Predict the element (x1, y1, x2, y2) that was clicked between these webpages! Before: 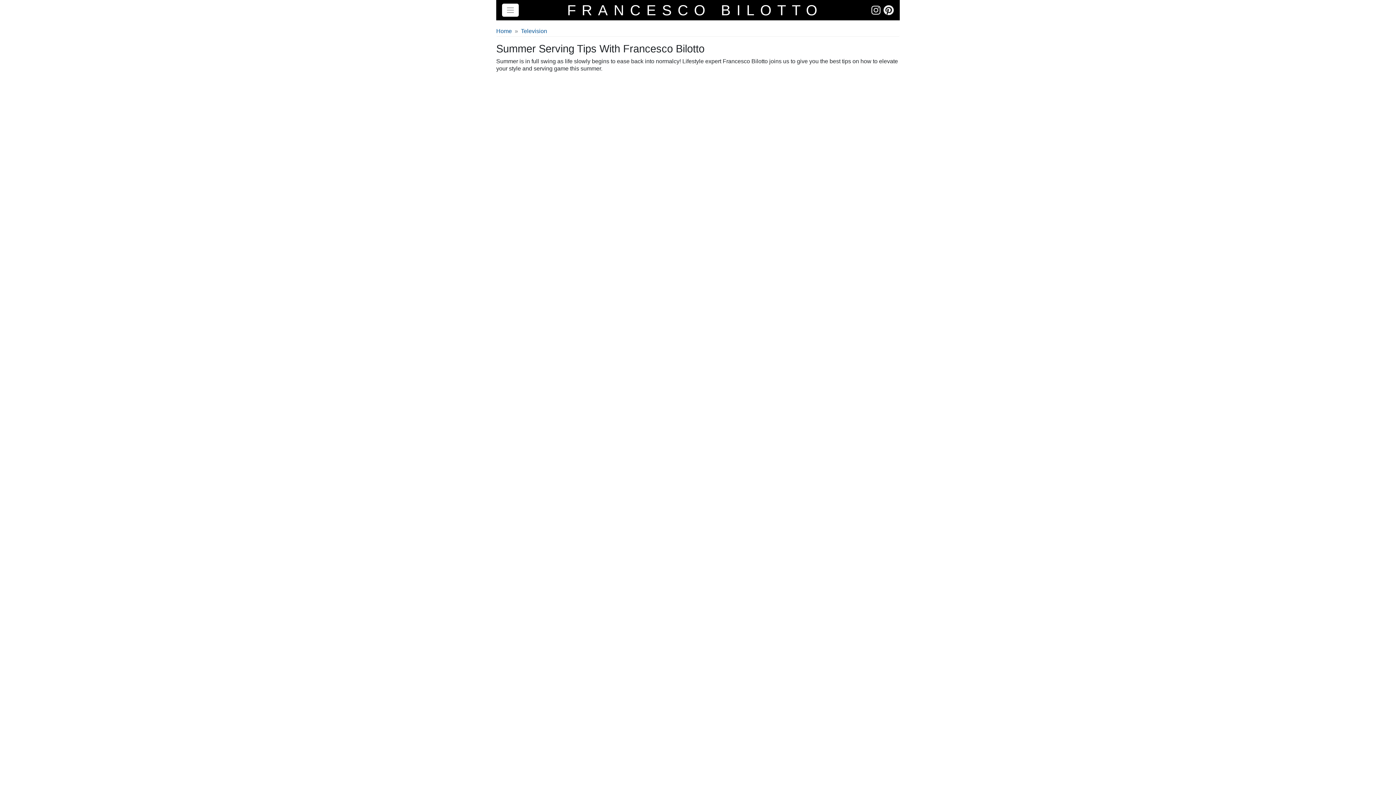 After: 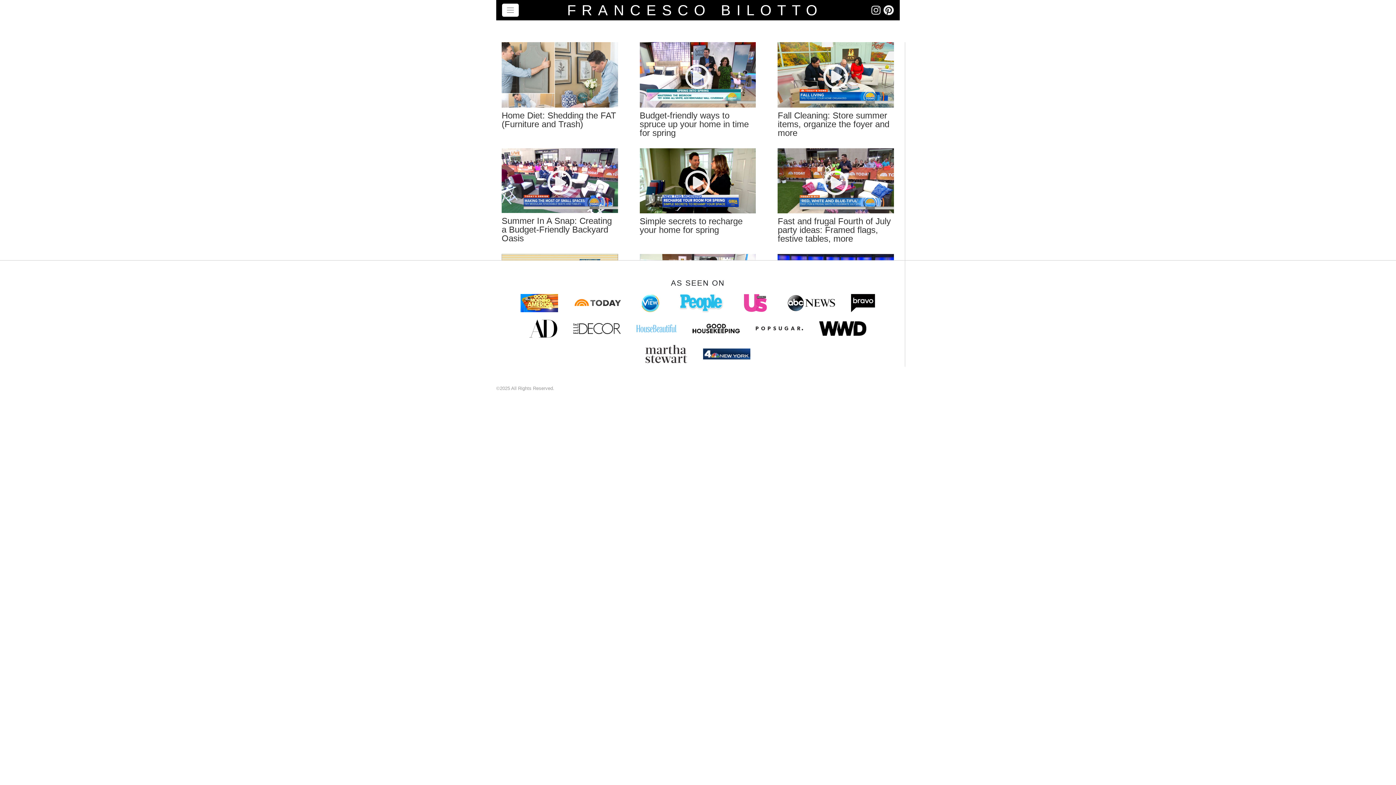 Action: label: Home bbox: (496, 28, 512, 34)